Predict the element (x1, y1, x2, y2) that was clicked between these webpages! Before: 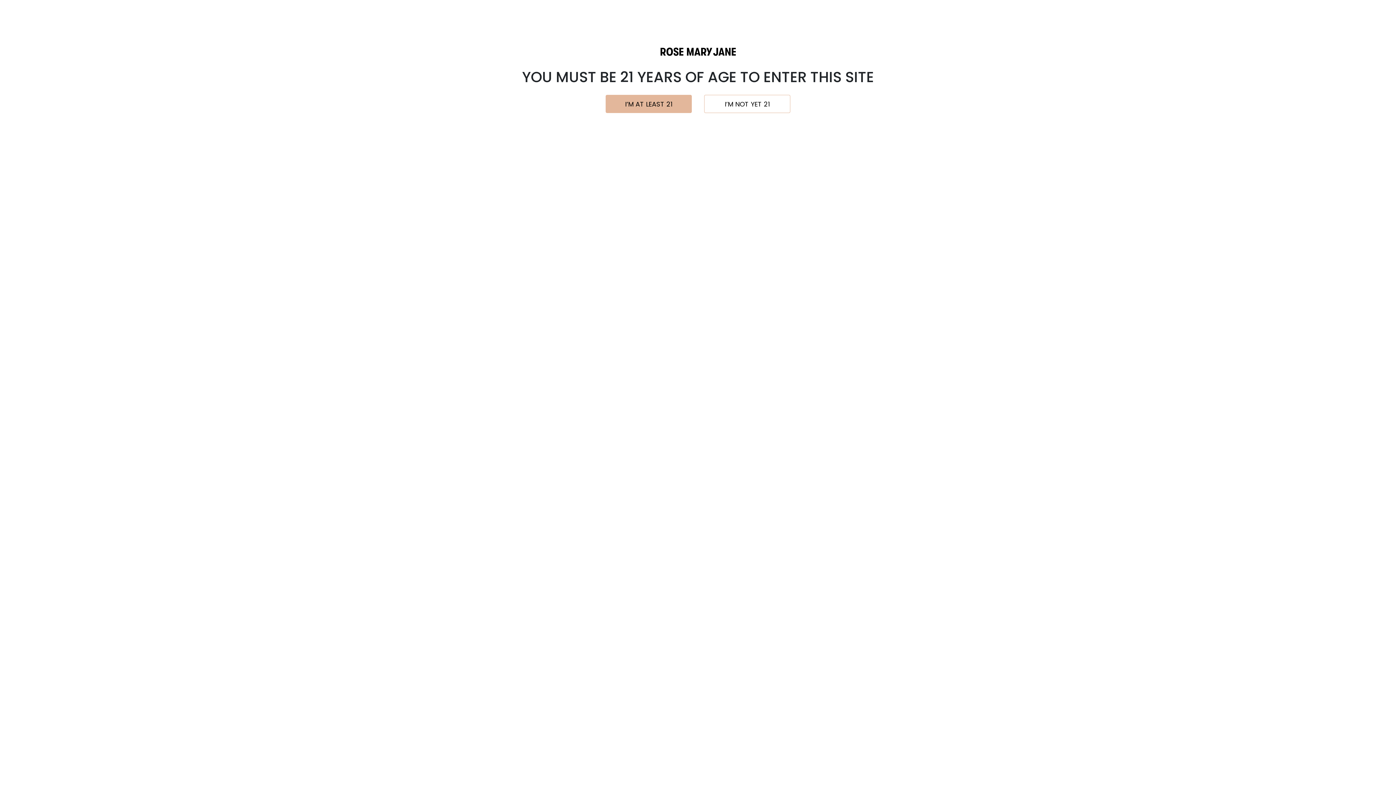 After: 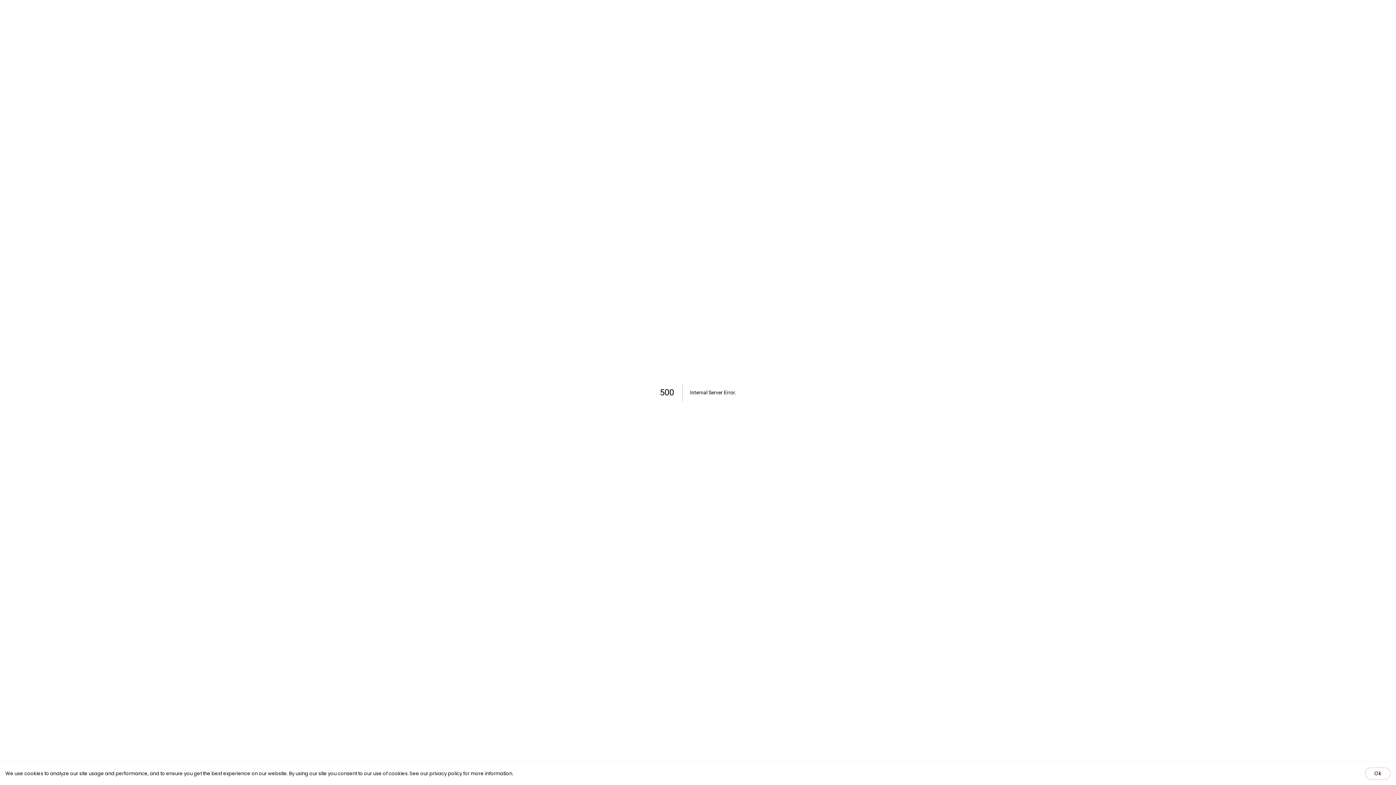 Action: bbox: (605, 94, 692, 113) label: I’M AT LEAST 21